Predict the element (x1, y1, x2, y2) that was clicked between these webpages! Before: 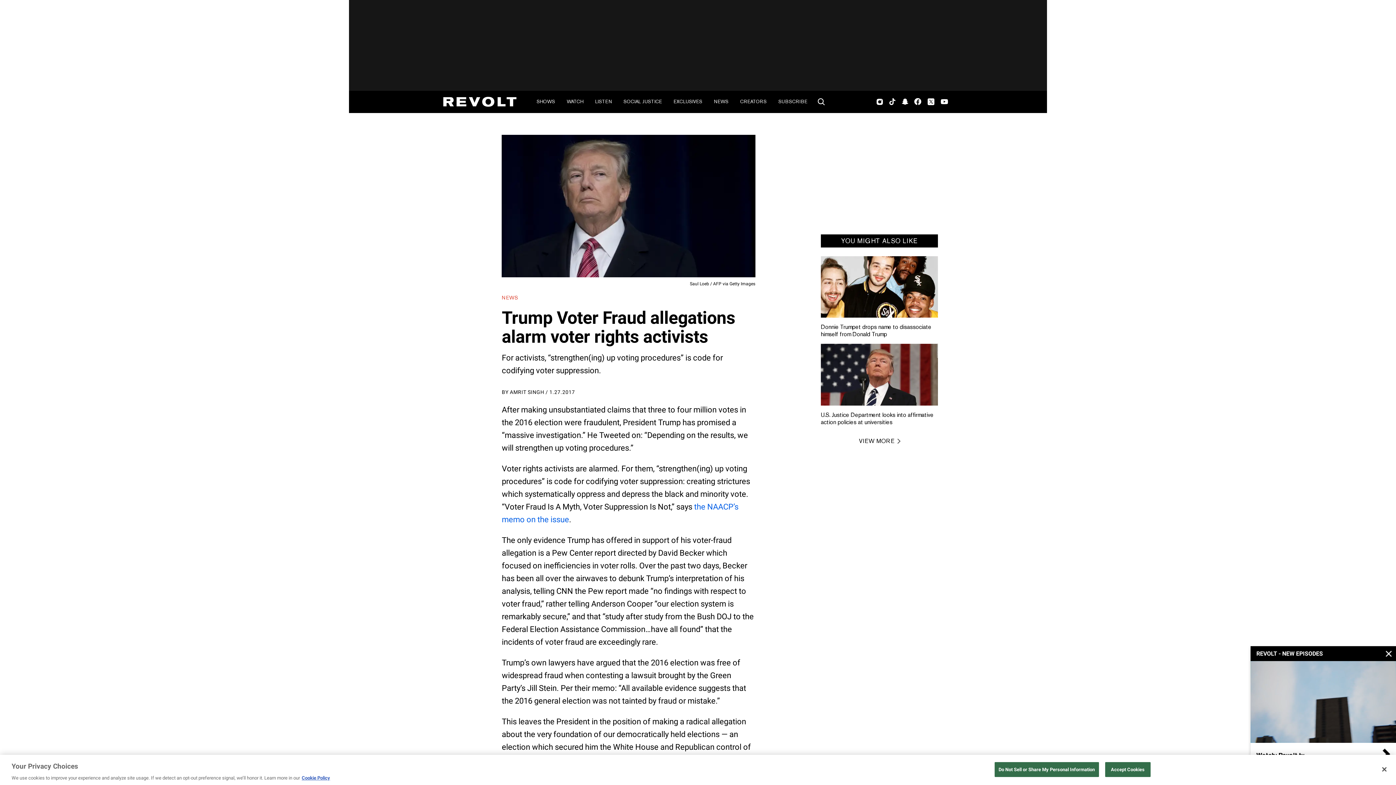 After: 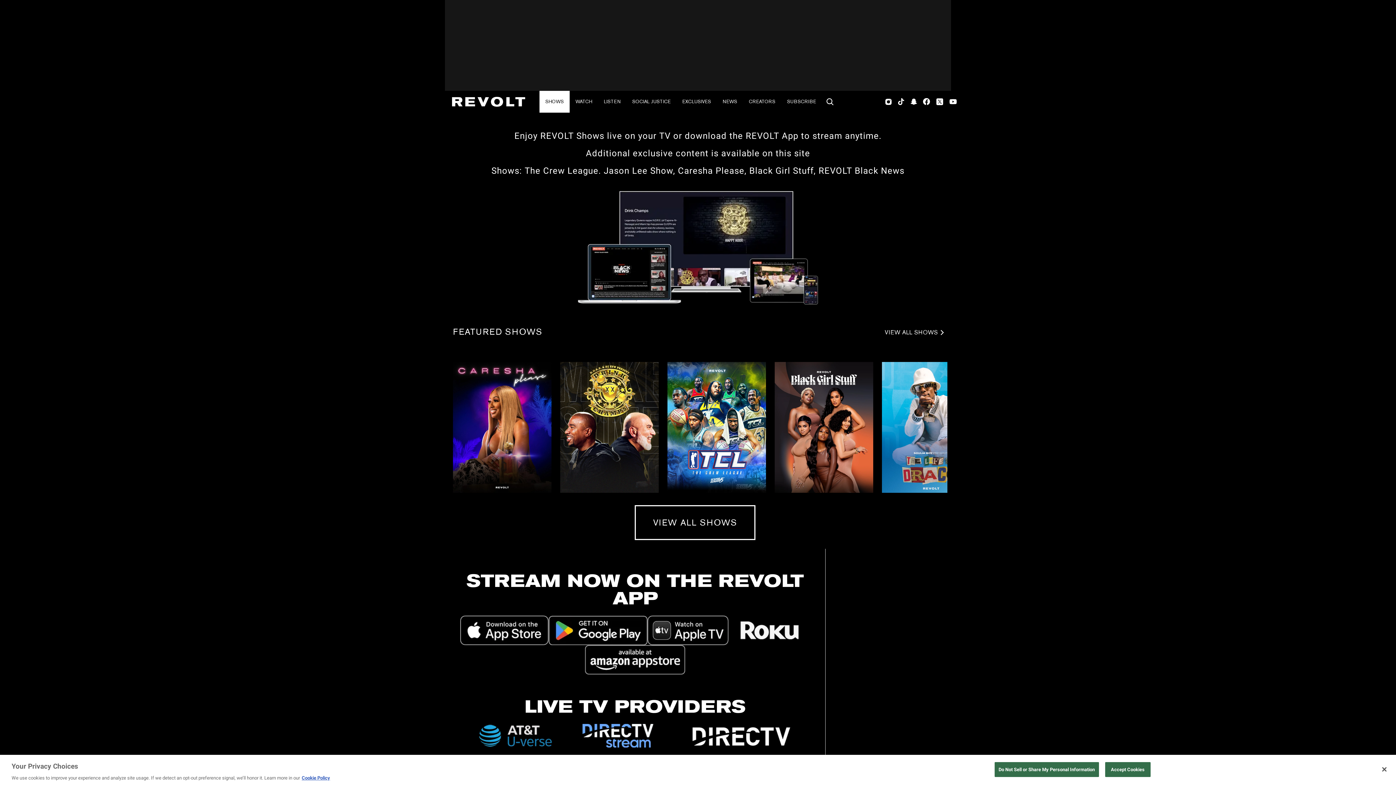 Action: label: SHOWS bbox: (530, 90, 561, 112)